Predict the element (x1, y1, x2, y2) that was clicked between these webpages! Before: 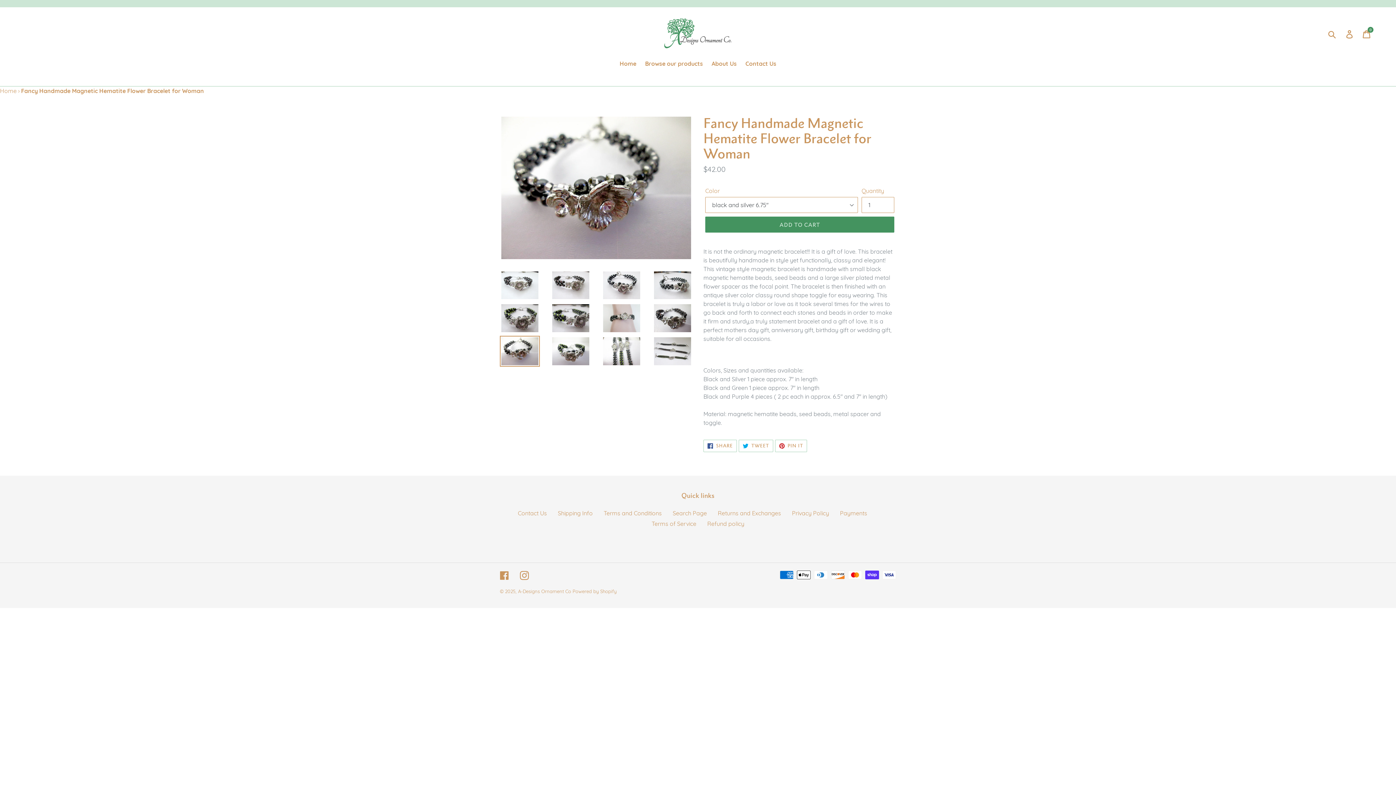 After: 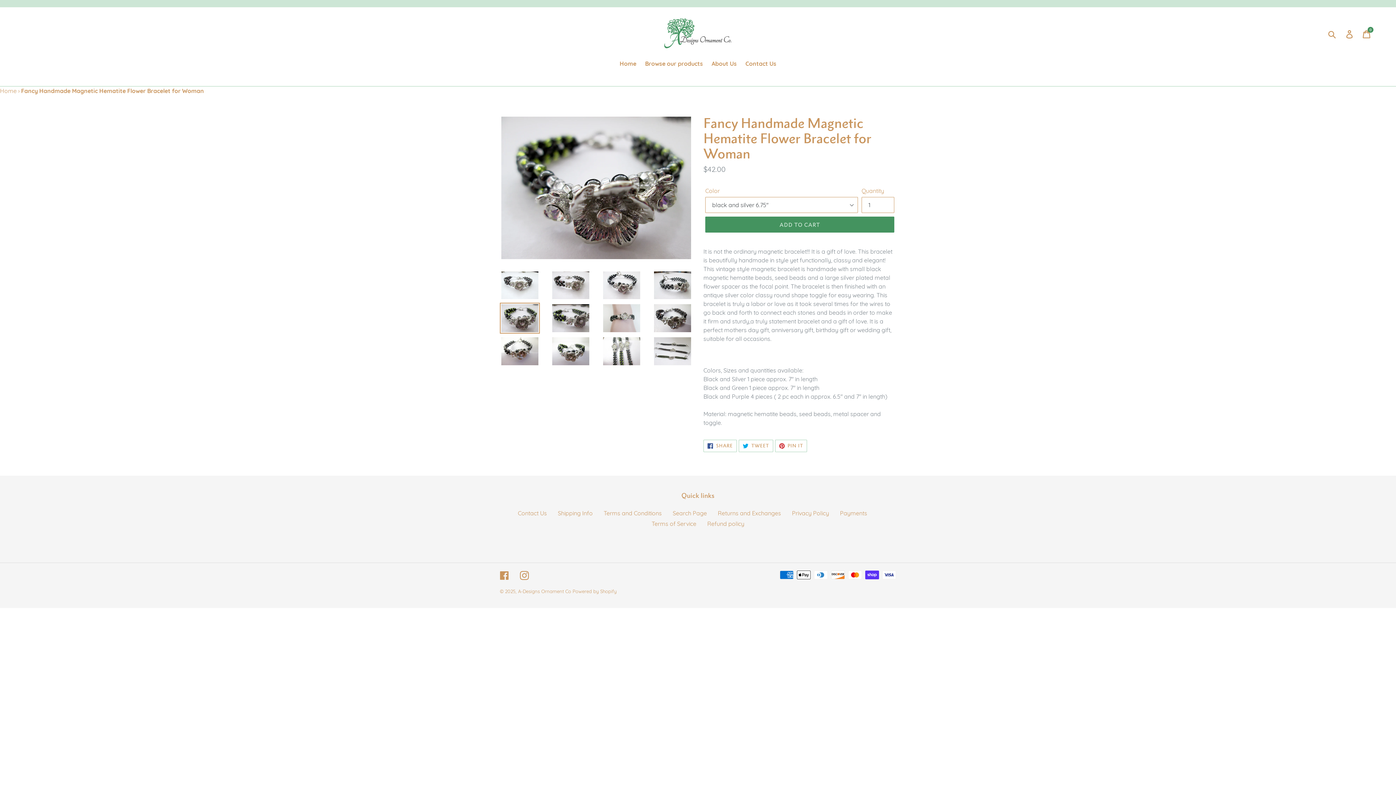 Action: bbox: (500, 303, 540, 333)